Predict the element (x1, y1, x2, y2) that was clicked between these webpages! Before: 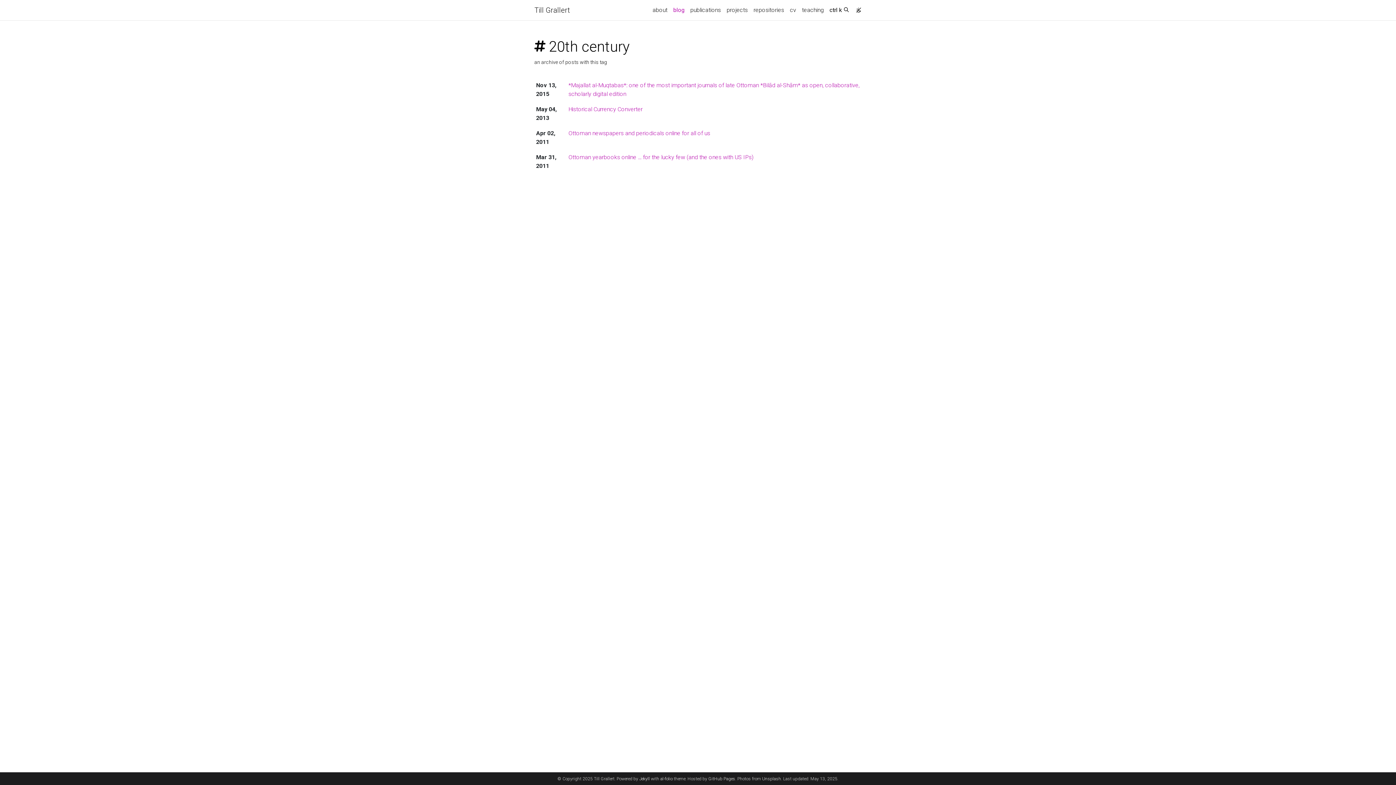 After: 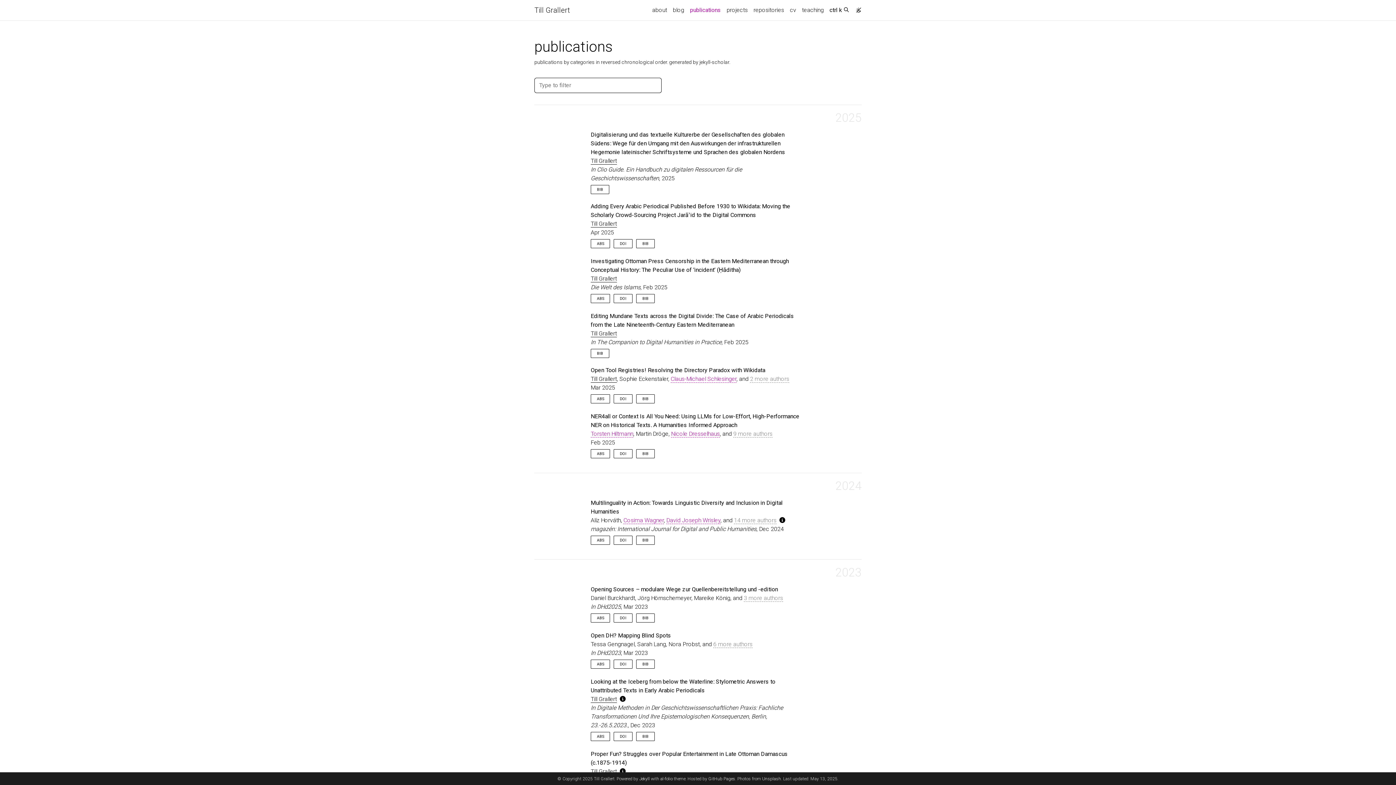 Action: label: publications bbox: (687, 2, 724, 17)